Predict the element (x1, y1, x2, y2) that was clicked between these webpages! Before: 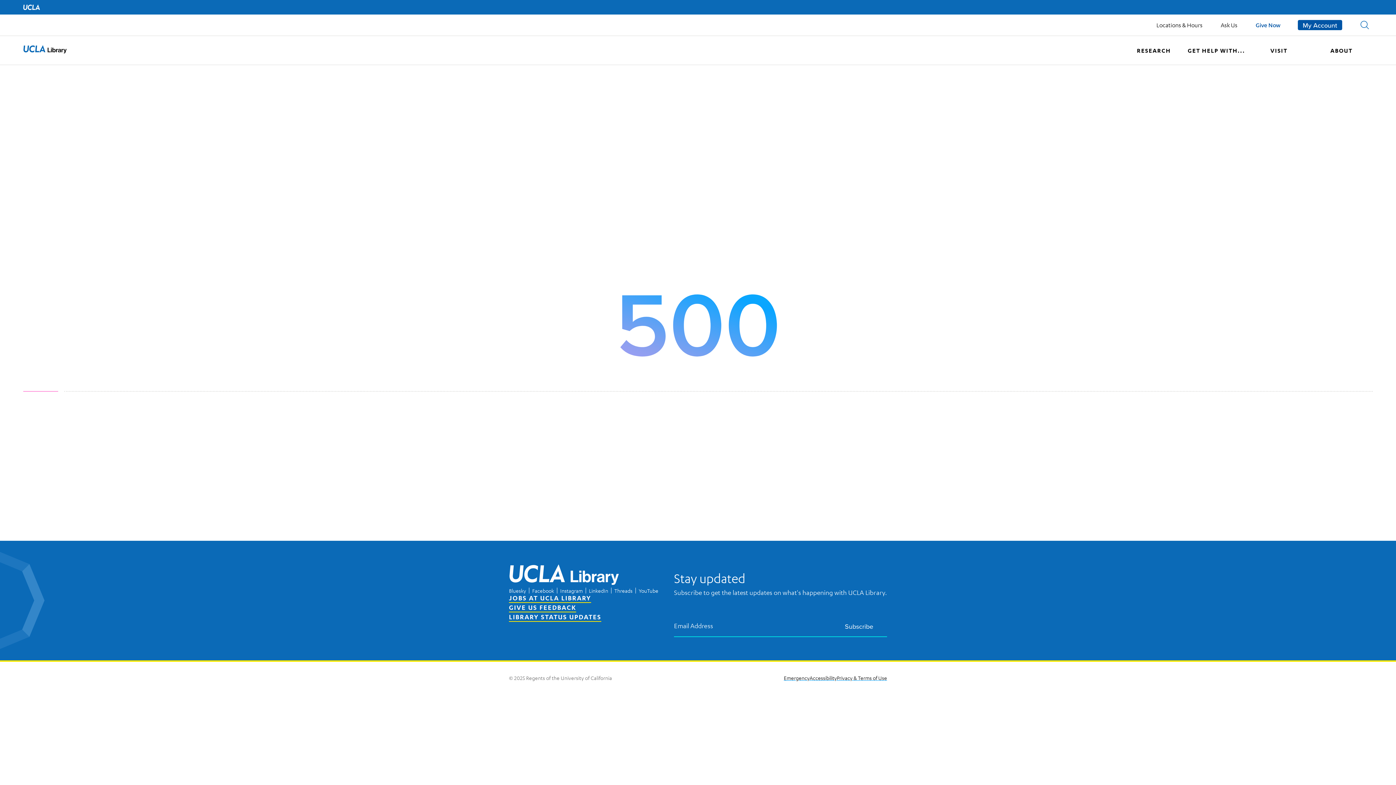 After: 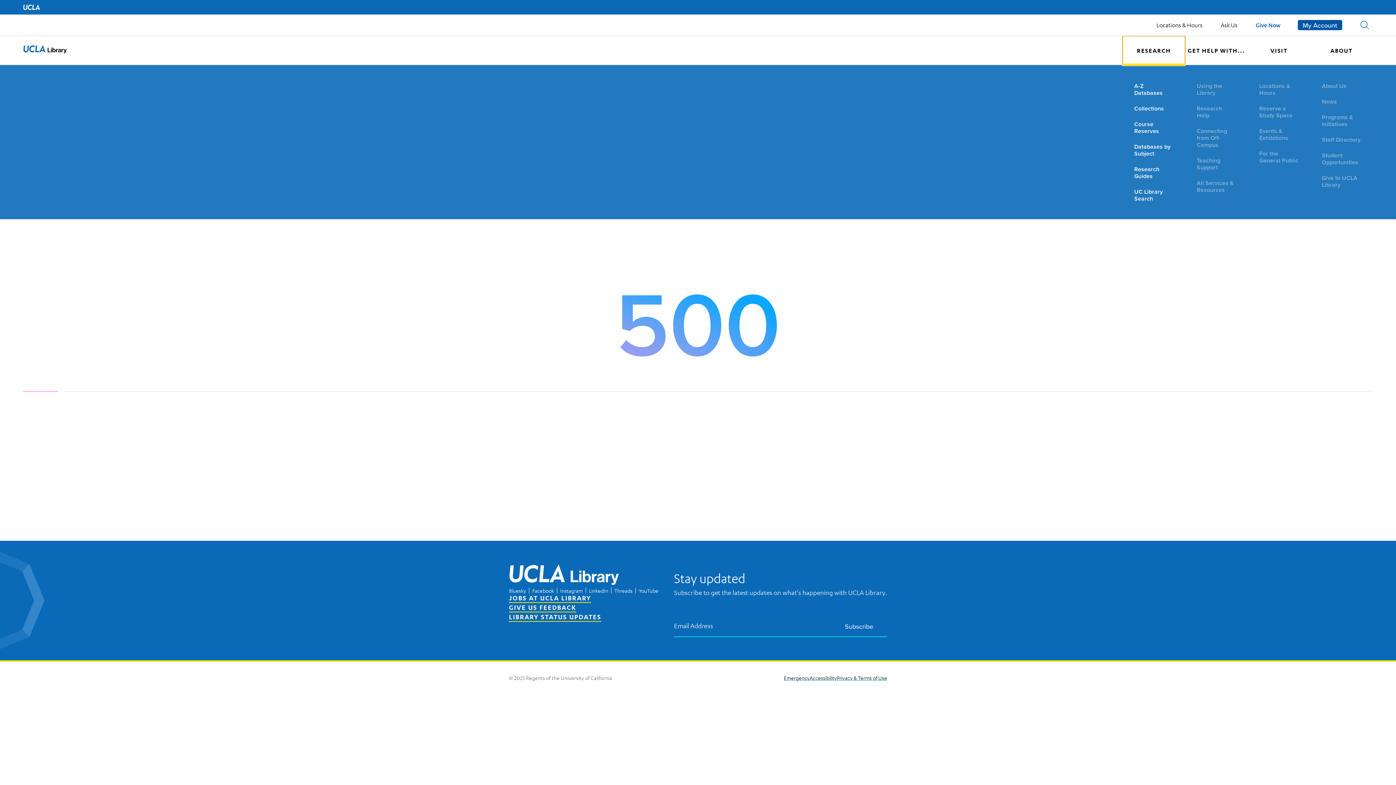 Action: label: RESEARCH bbox: (1122, 36, 1185, 65)